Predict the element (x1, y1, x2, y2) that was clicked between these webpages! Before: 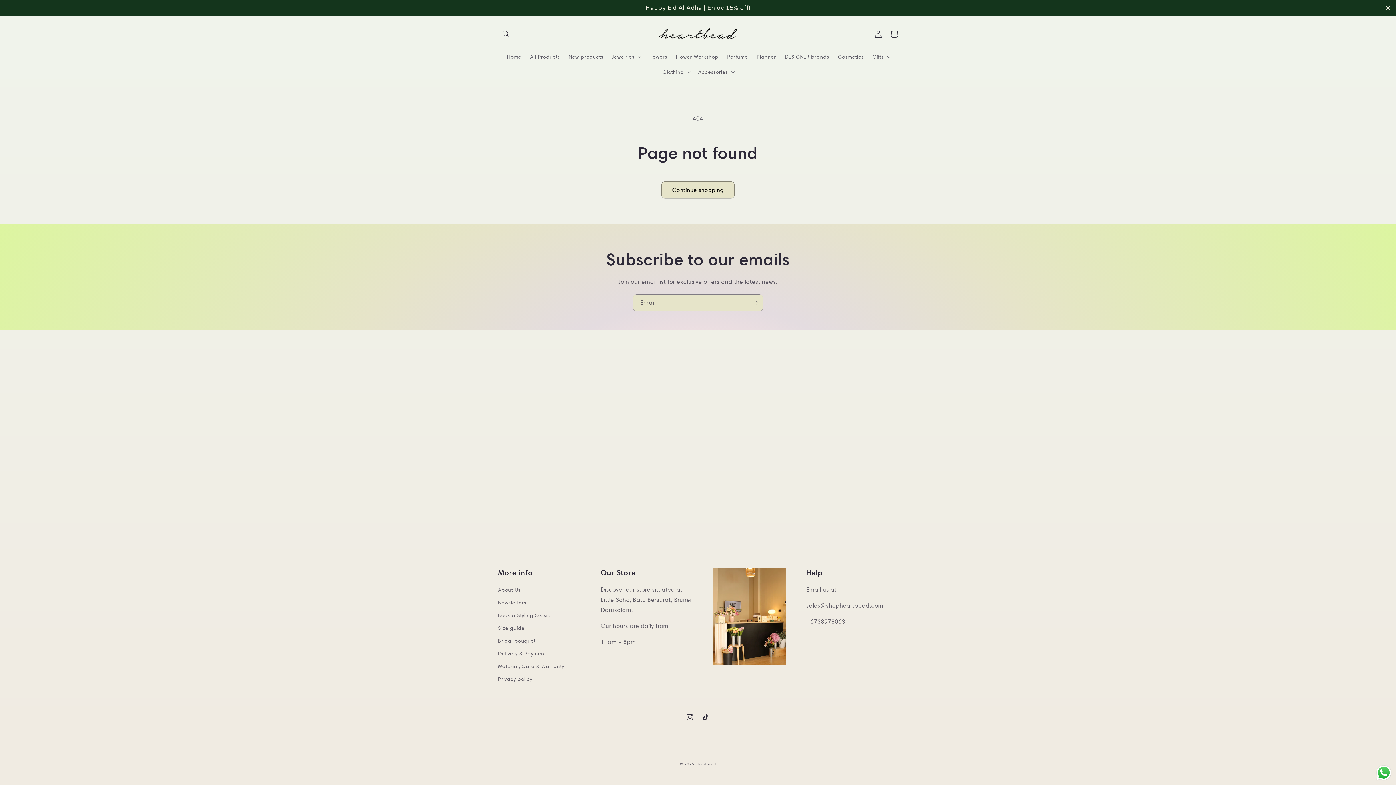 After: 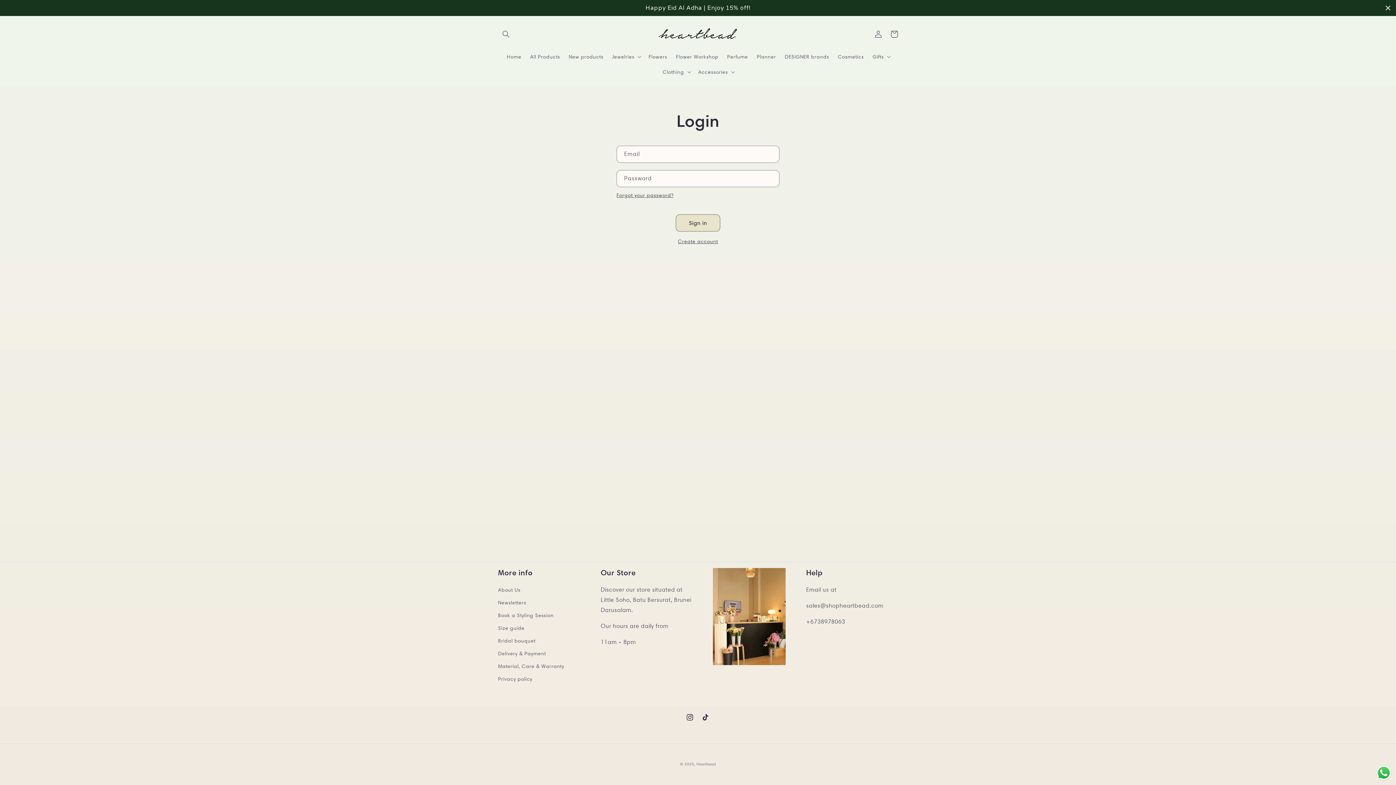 Action: bbox: (870, 26, 886, 42) label: Log in